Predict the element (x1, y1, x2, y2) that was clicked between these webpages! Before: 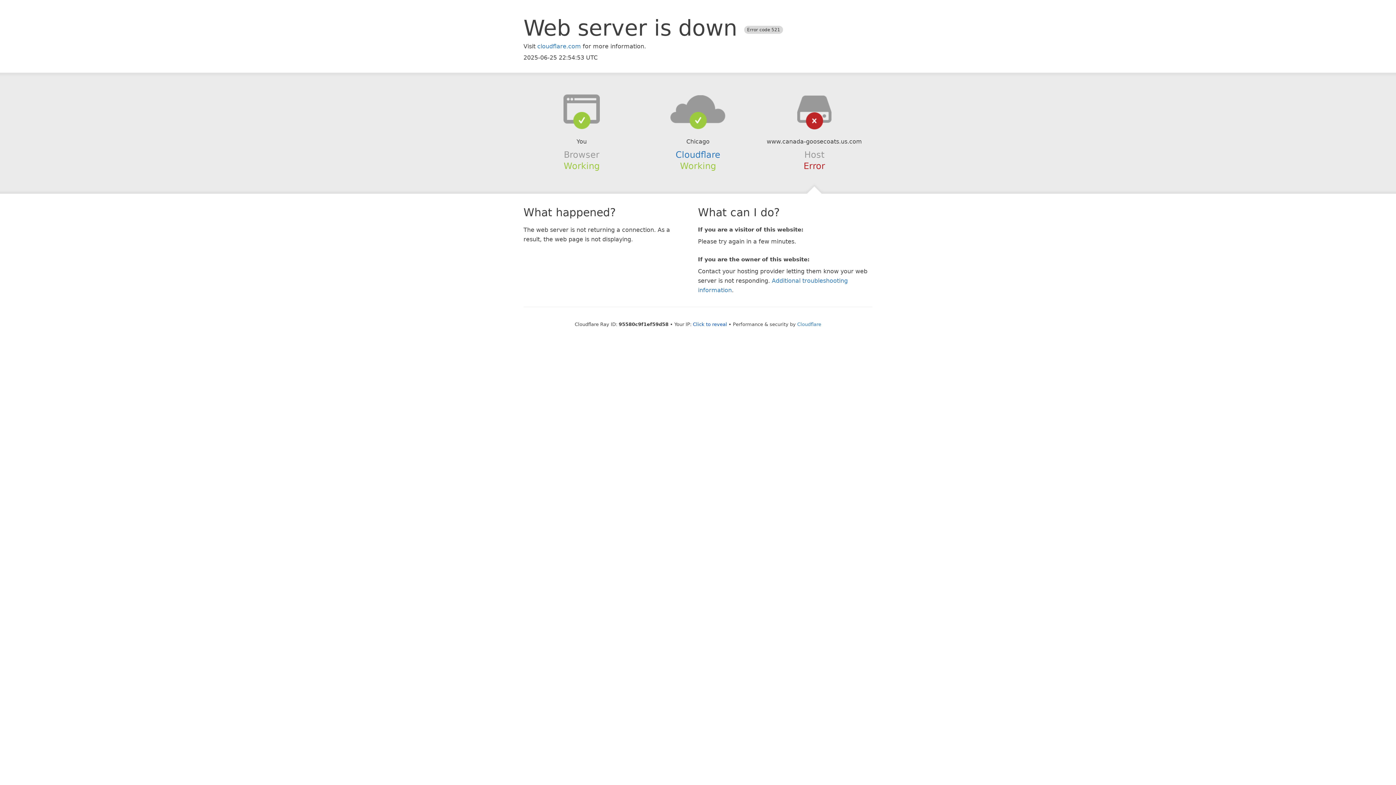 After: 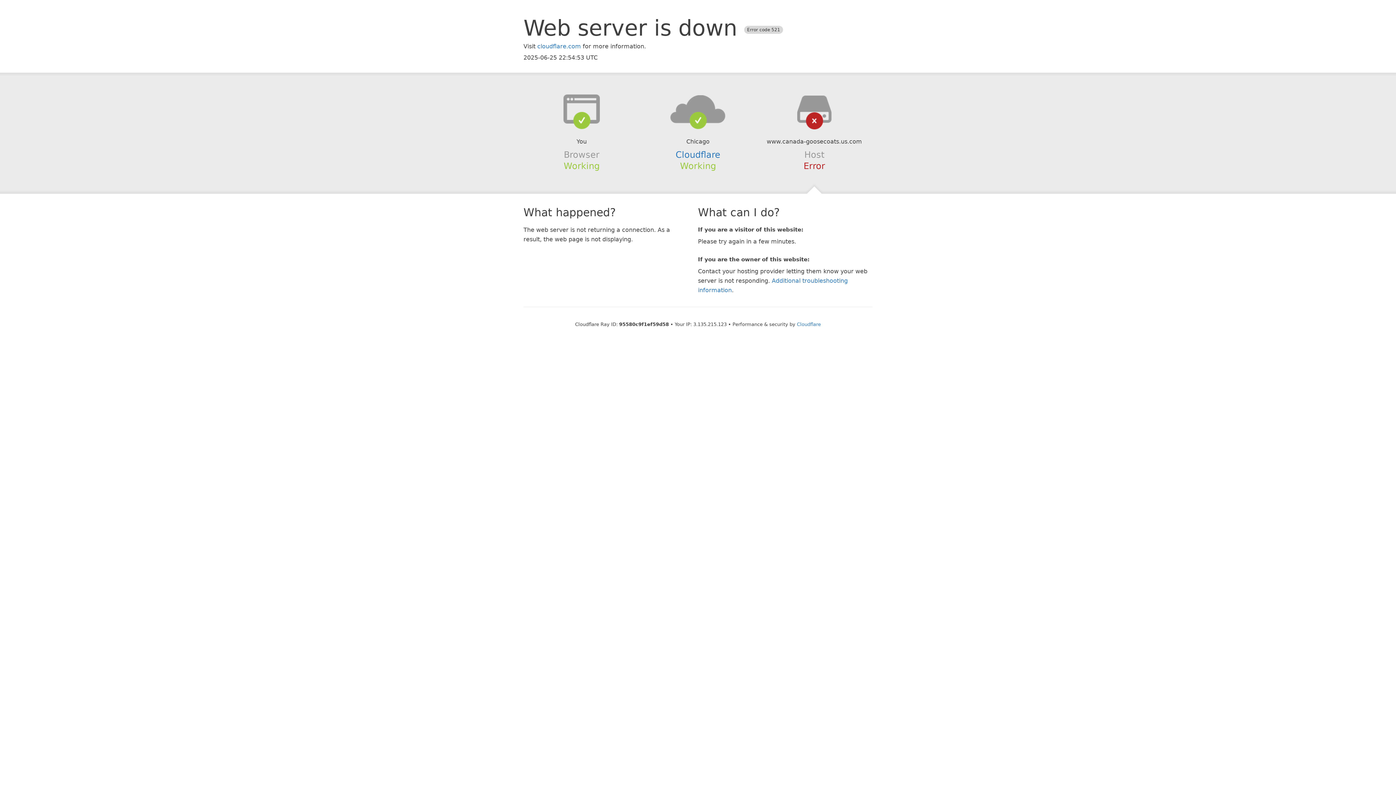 Action: label: Click to reveal bbox: (693, 321, 727, 327)